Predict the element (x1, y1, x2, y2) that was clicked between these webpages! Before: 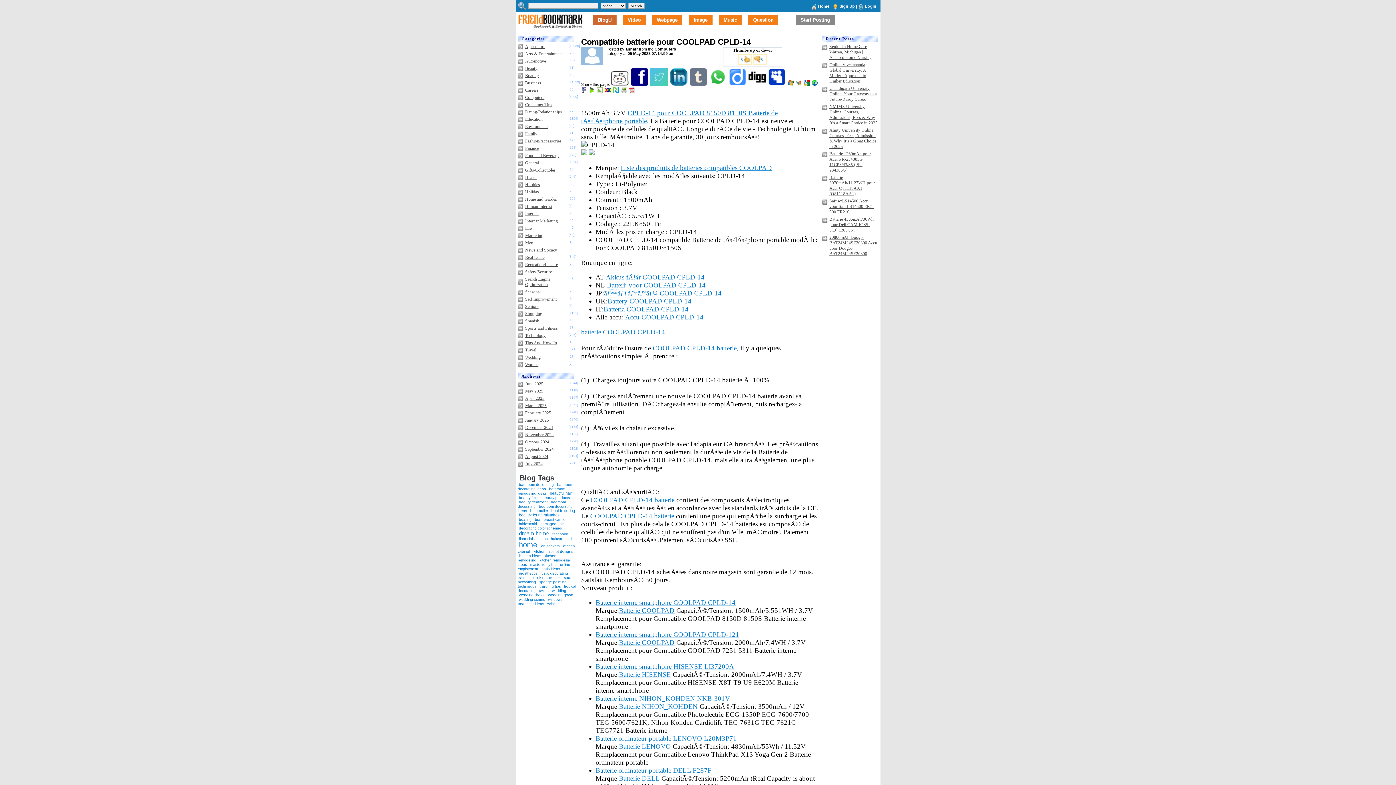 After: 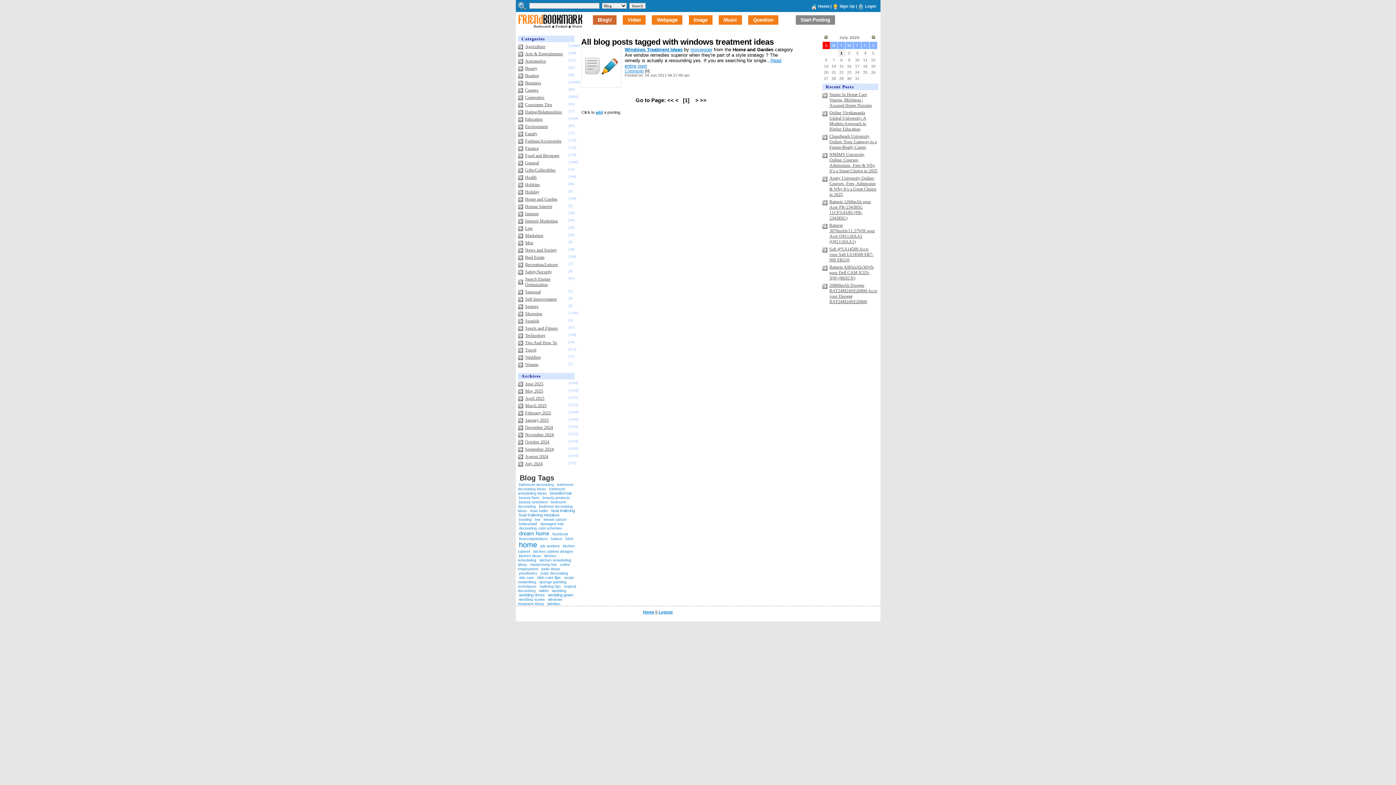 Action: bbox: (518, 596, 562, 607) label: windows treatment ideas